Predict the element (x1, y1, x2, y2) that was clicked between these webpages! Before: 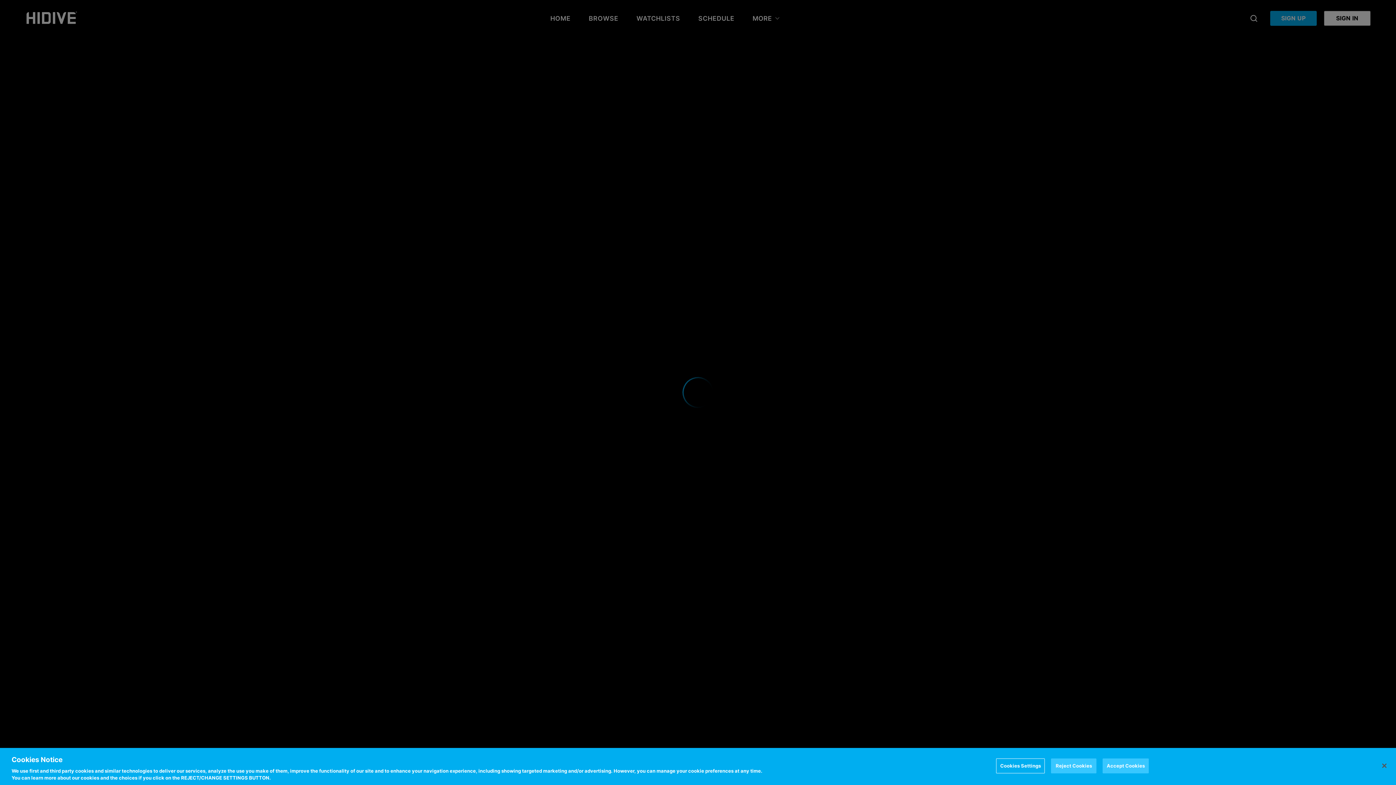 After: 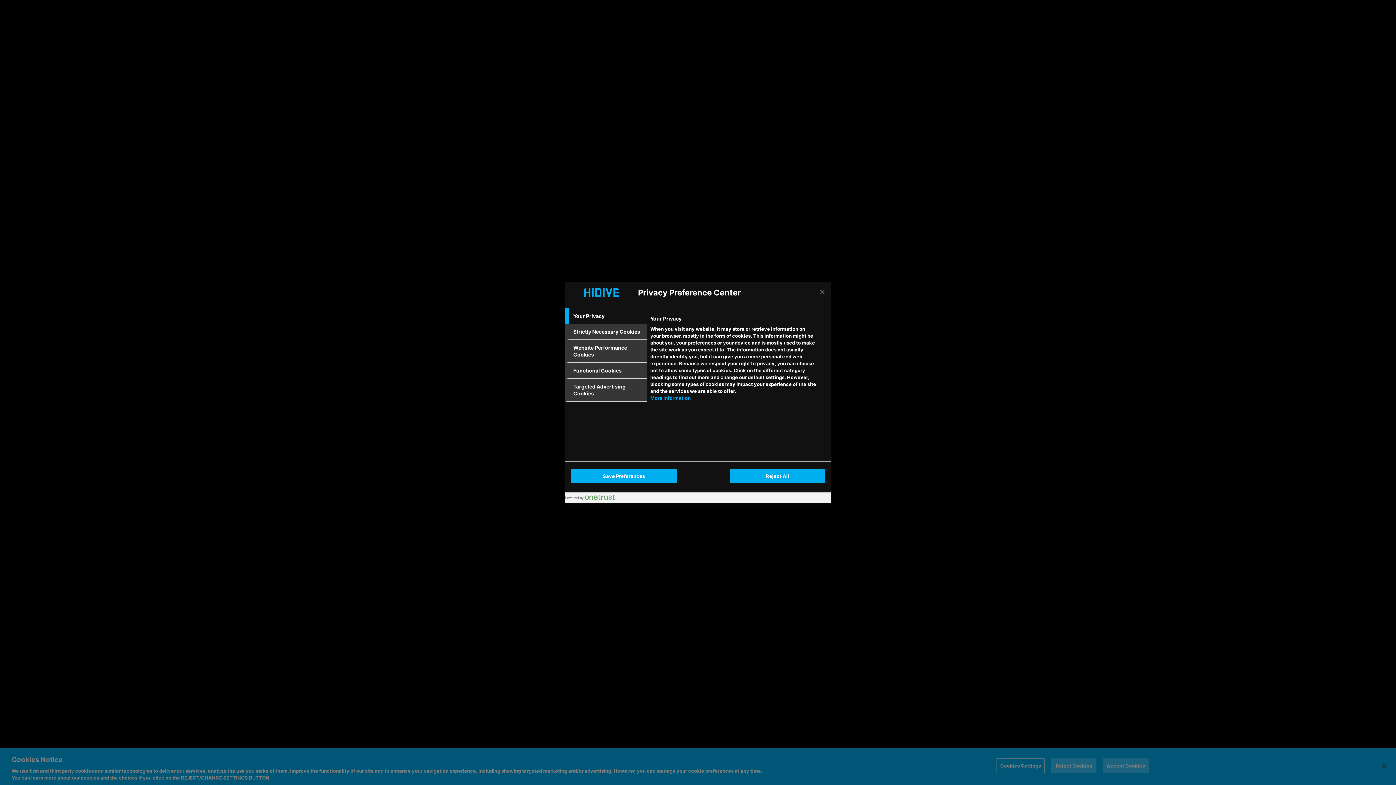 Action: label: Cookies Settings bbox: (997, 758, 1044, 773)